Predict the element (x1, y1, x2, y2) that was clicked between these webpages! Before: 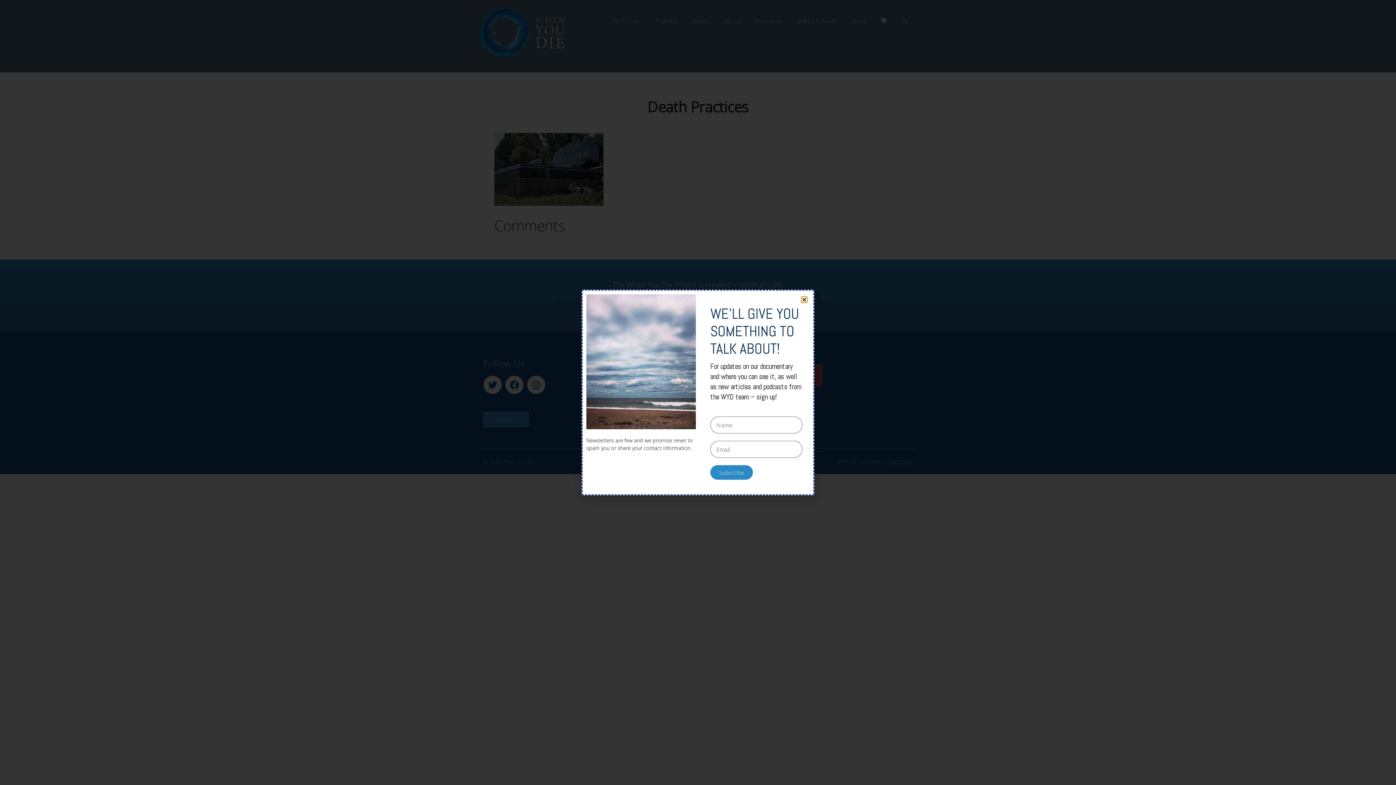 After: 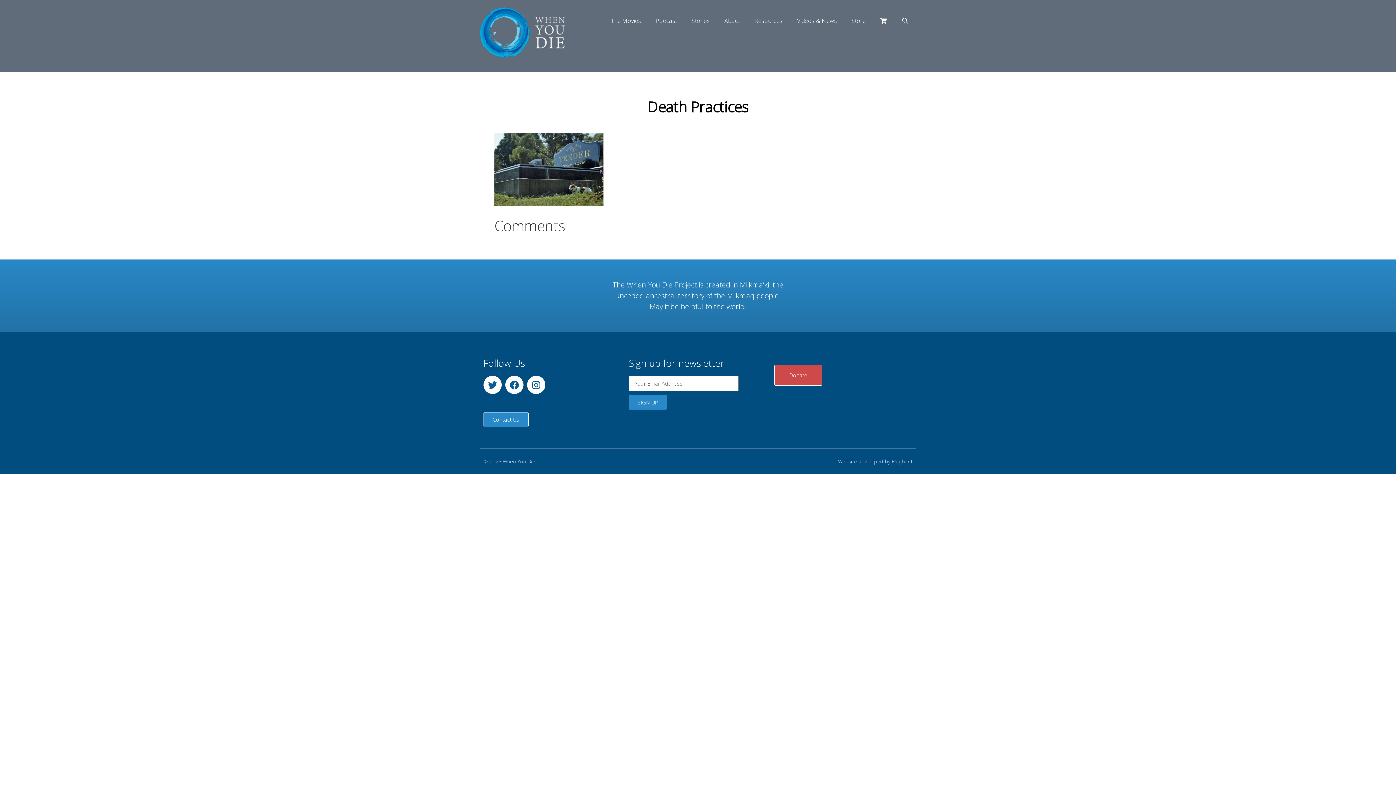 Action: bbox: (801, 297, 807, 302) label: Close